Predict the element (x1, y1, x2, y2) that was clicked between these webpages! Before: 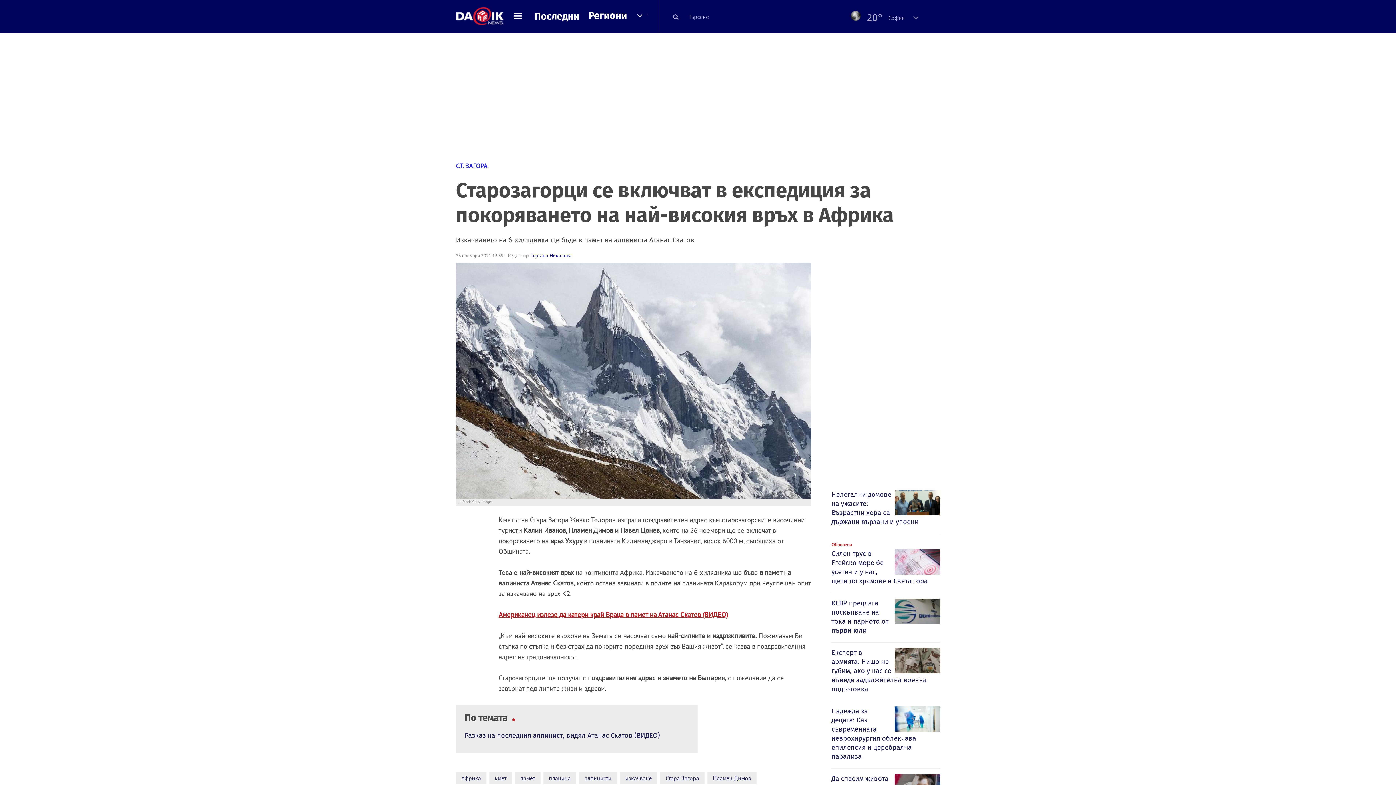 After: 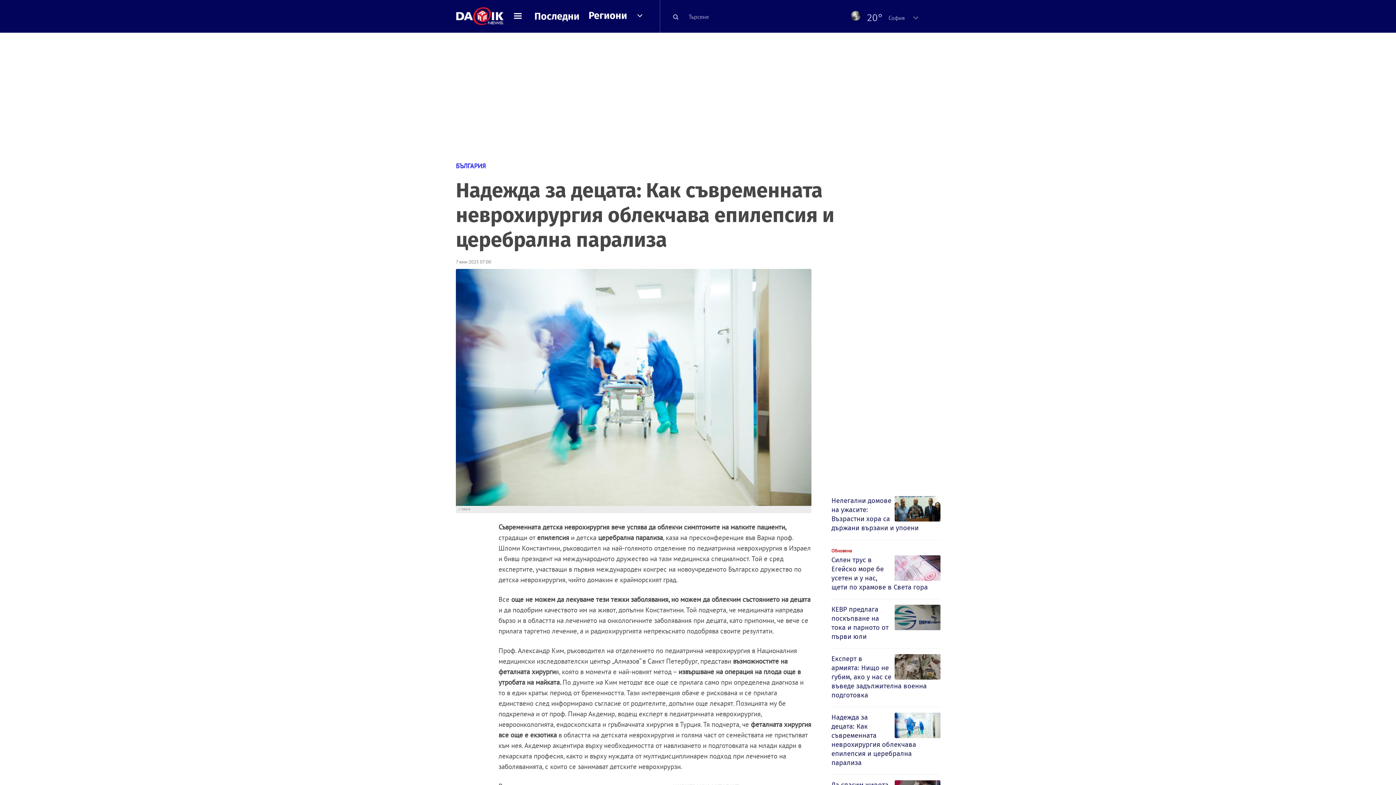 Action: label: Надежда за децата: Как съвременната неврохирургия облекчава епилепсия и церебрална парализа bbox: (831, 706, 940, 763)